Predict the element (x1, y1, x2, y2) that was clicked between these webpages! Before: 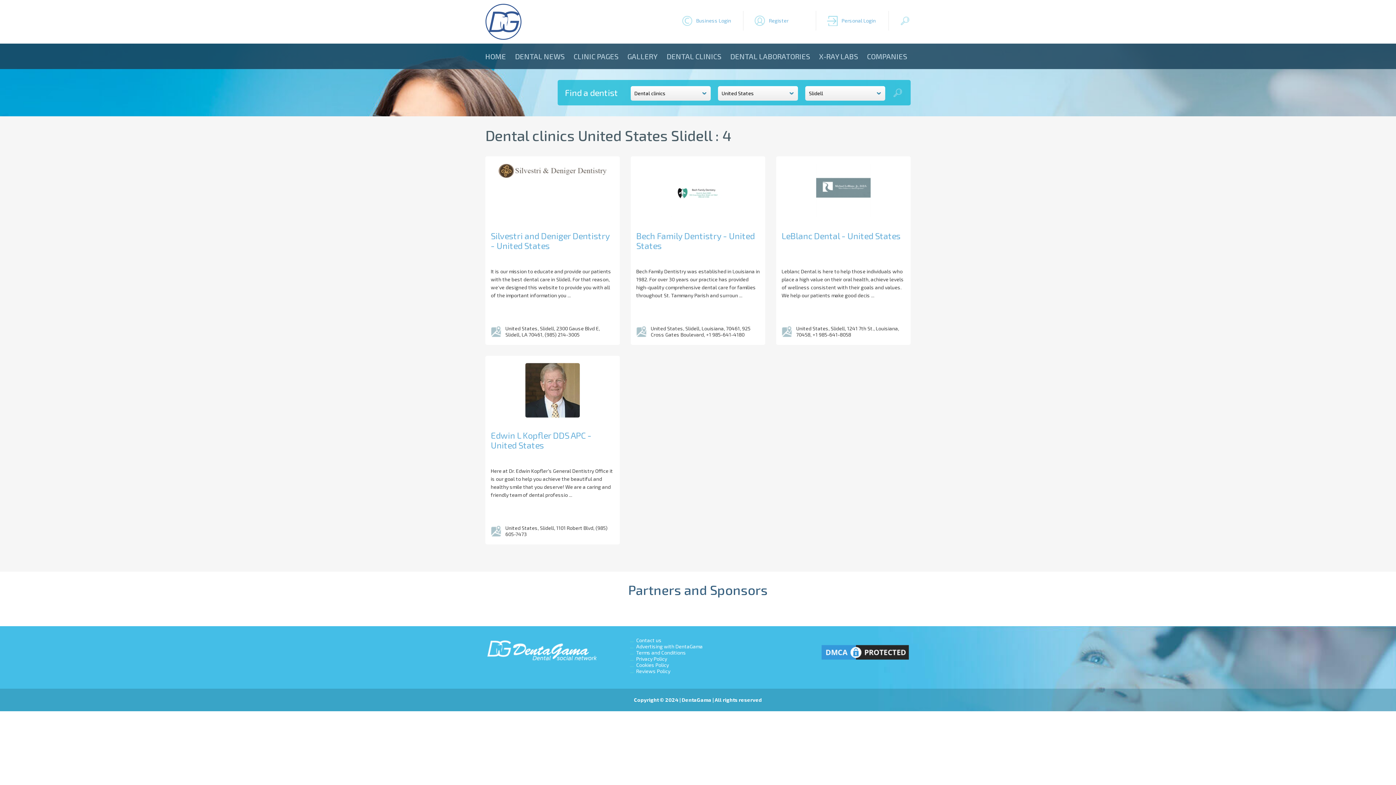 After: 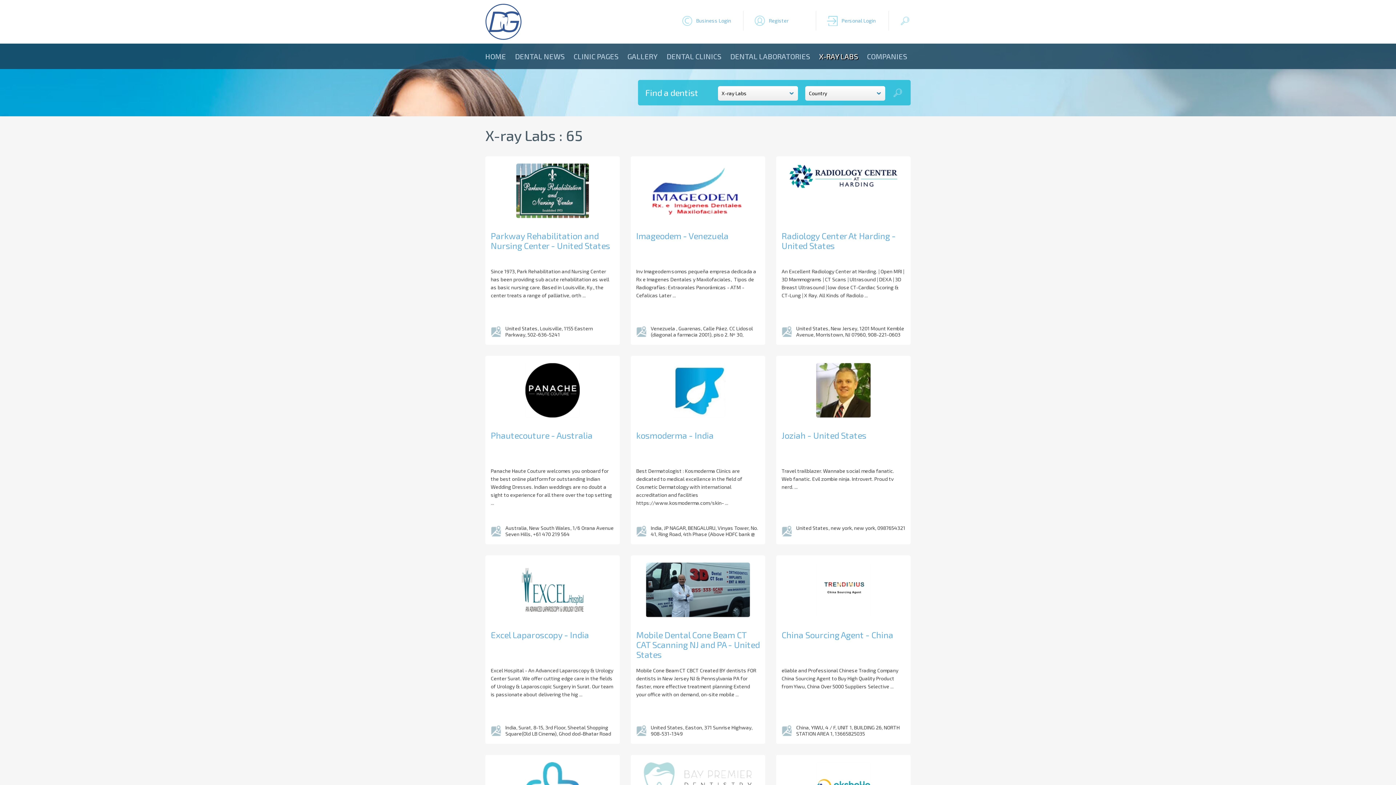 Action: bbox: (819, 43, 858, 69) label: X-RAY LABS